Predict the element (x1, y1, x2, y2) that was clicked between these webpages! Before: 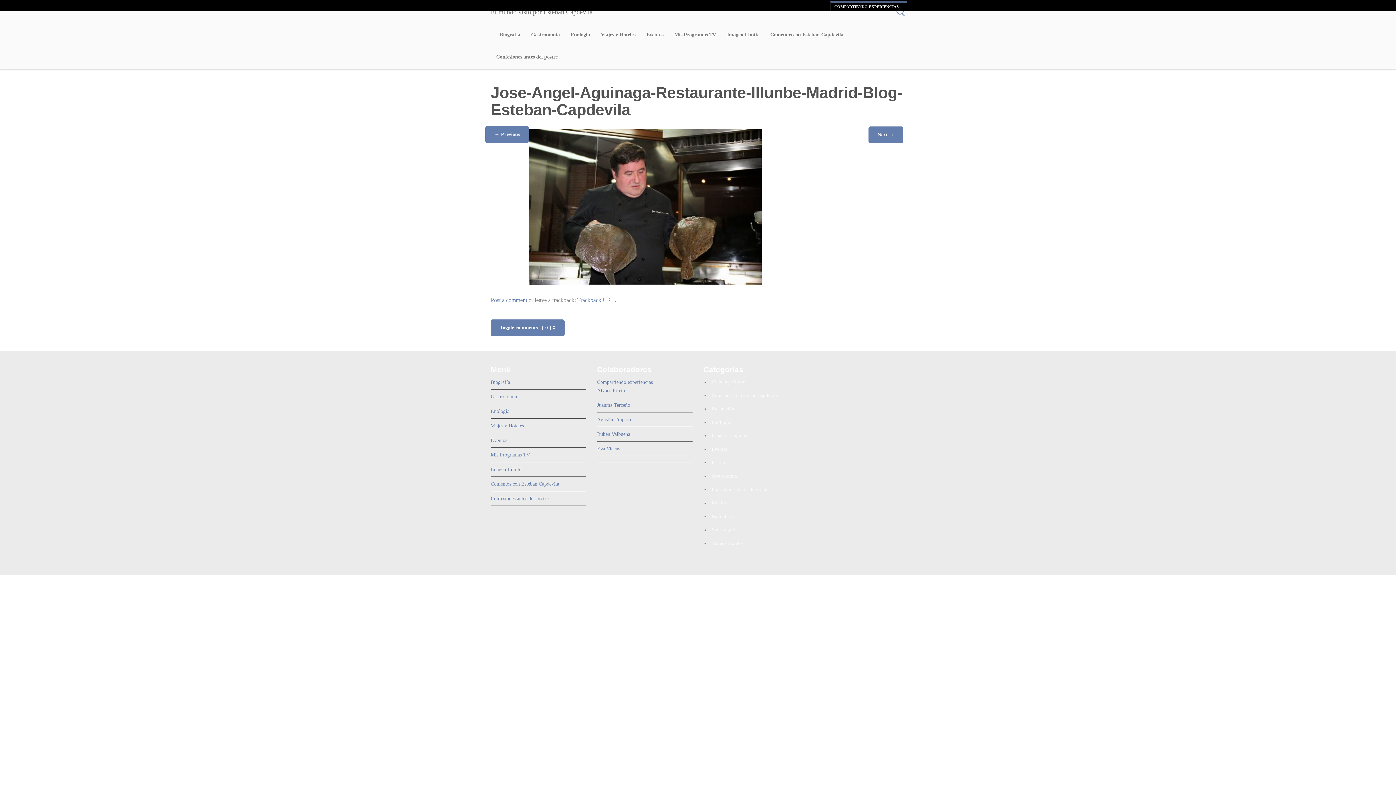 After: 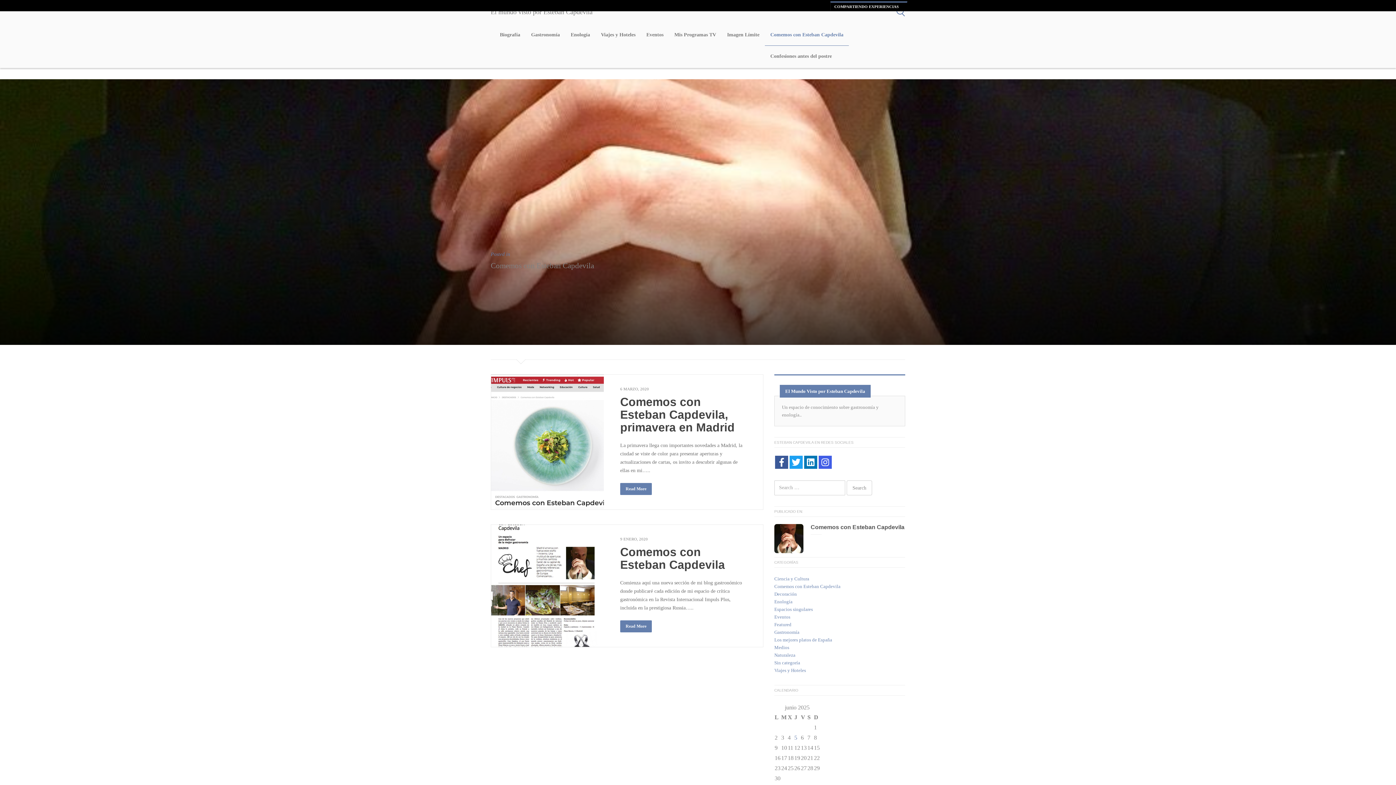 Action: label: Comemos con Esteban Capdevila bbox: (490, 481, 559, 486)